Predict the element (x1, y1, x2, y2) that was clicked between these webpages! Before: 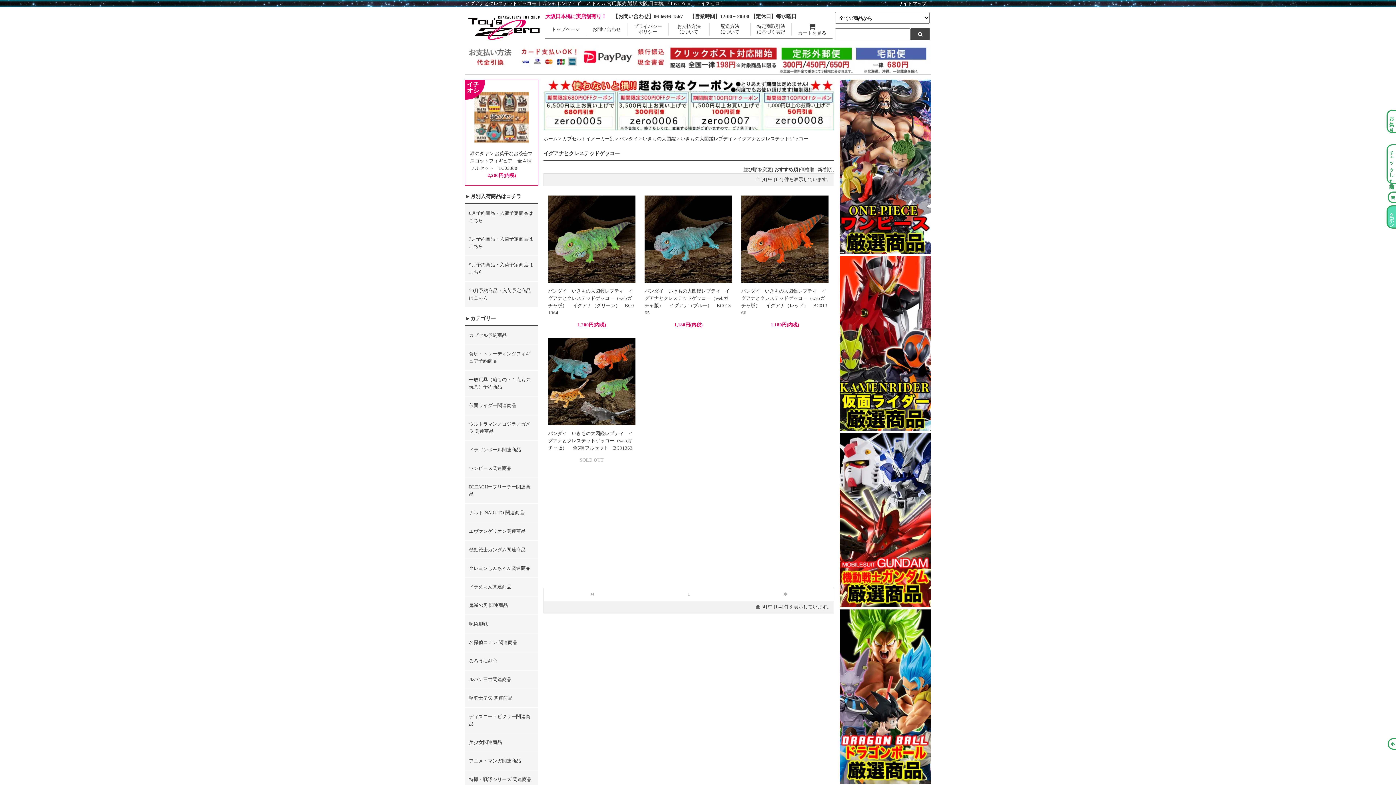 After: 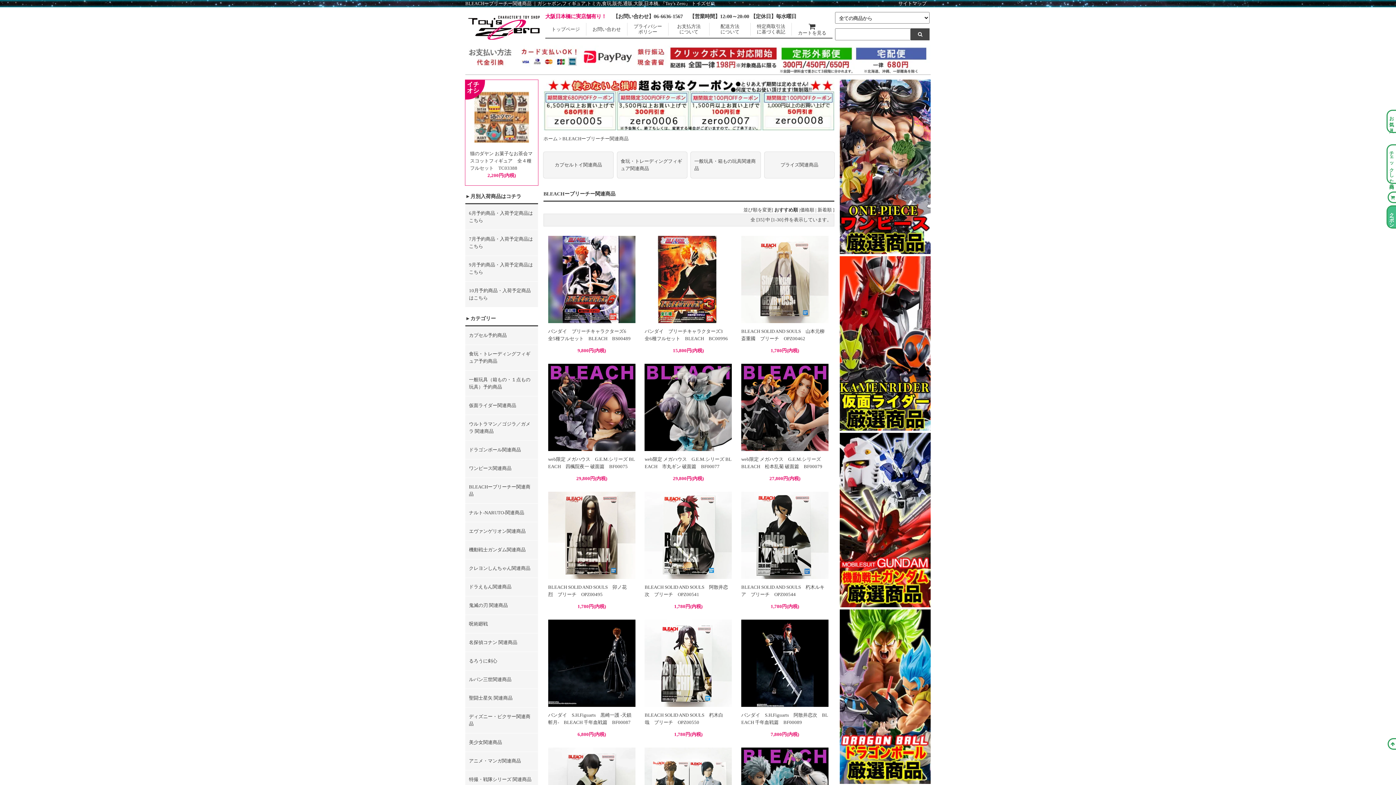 Action: label: BLEACHーブリーチー関連商品 bbox: (465, 478, 538, 503)